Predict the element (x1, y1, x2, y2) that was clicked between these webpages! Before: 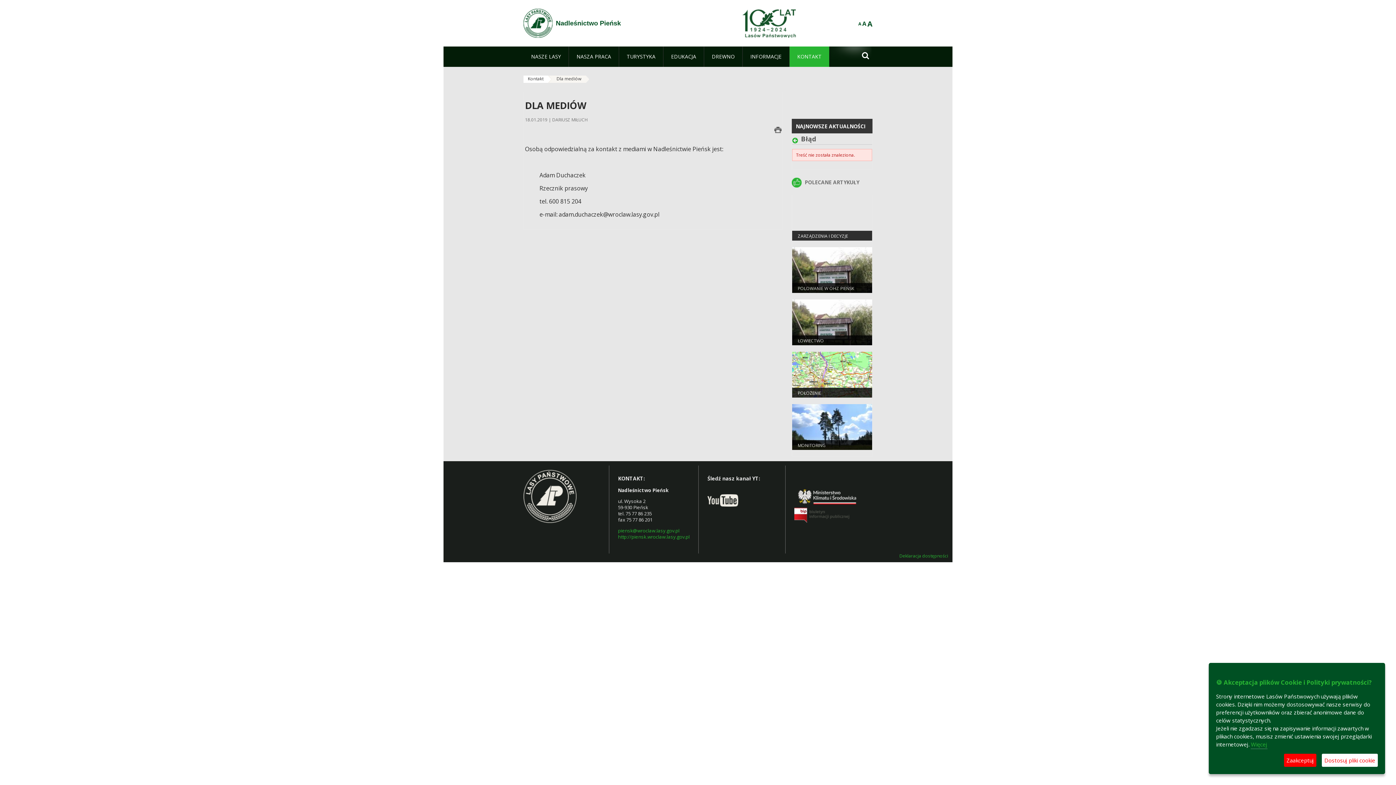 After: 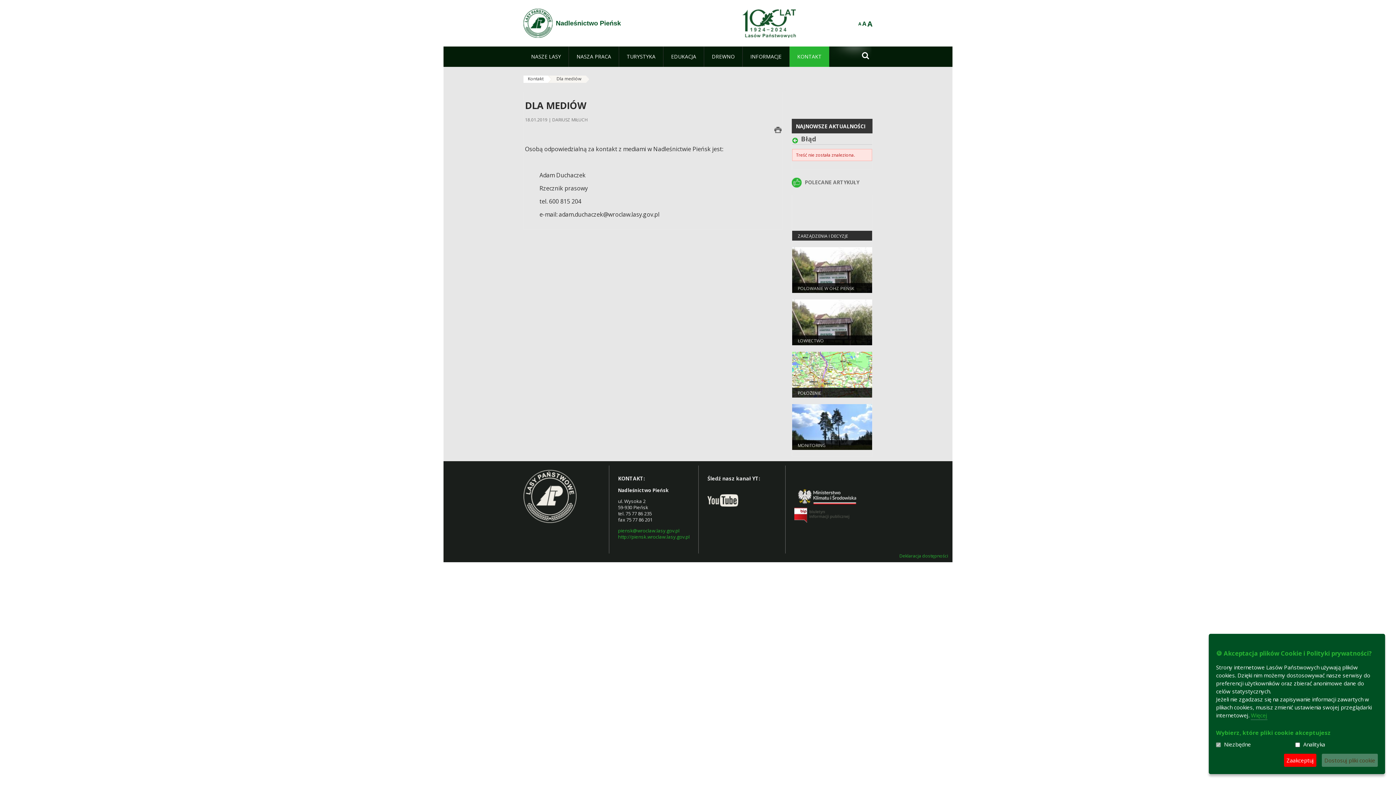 Action: bbox: (1322, 754, 1378, 767) label: Dostosuj pliki cookie